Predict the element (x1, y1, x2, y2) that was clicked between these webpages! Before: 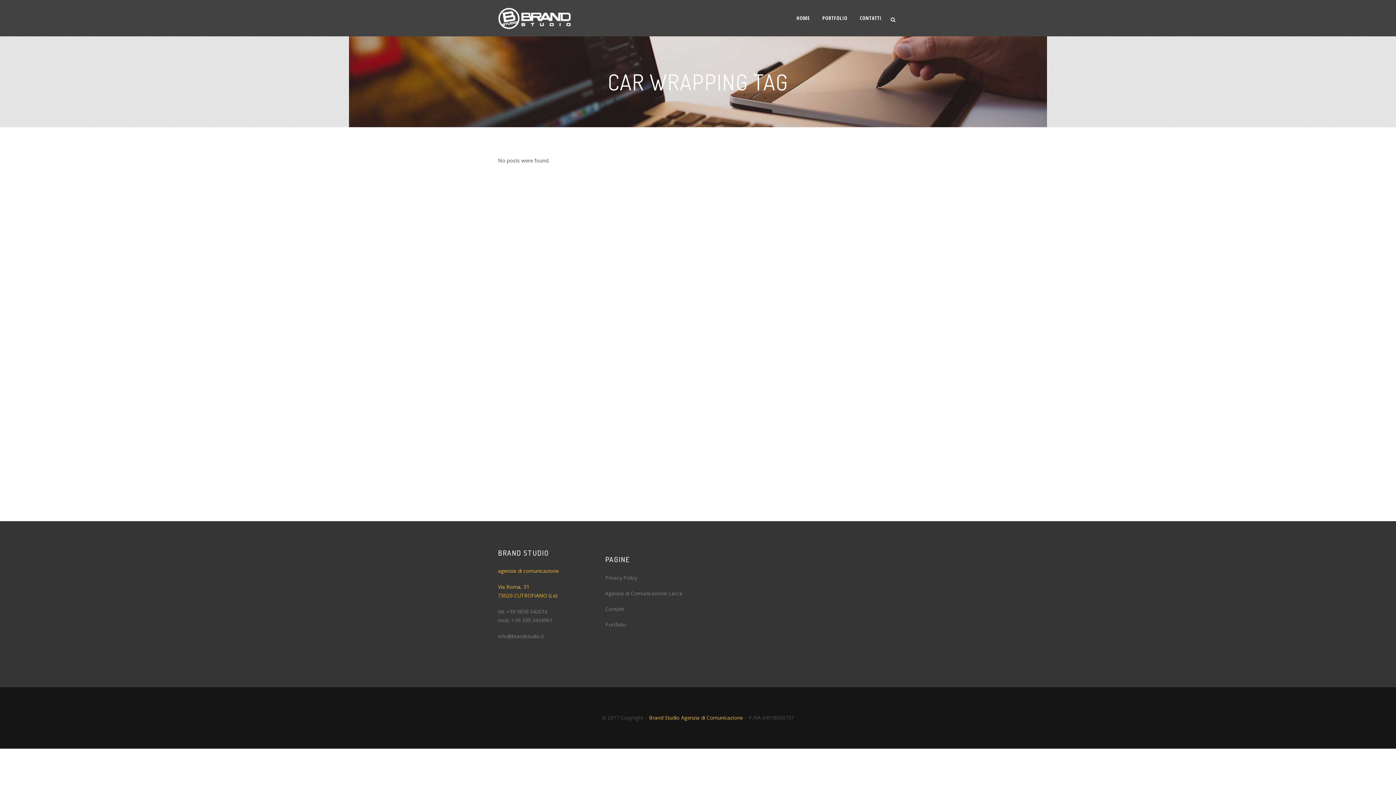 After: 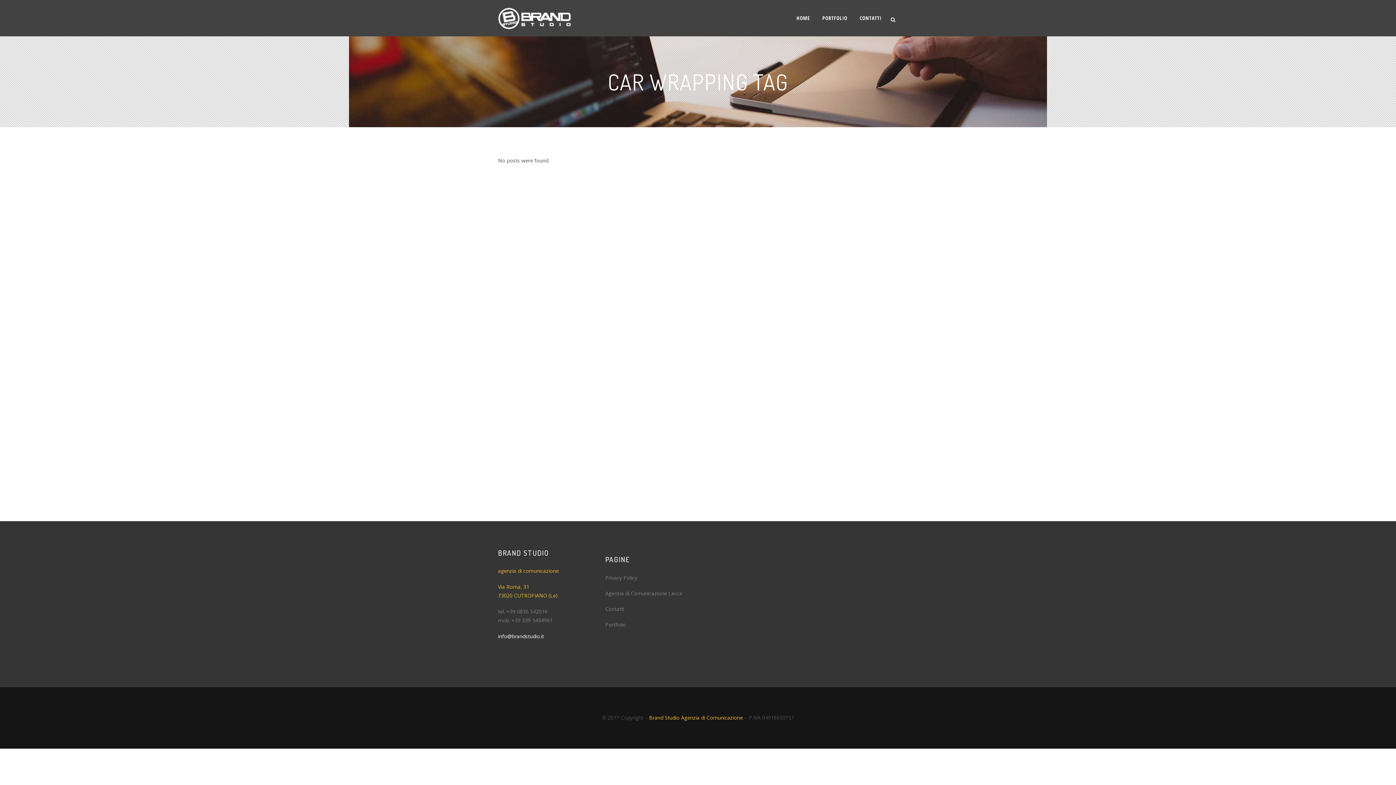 Action: bbox: (498, 633, 544, 640) label: info@brandstudio.it